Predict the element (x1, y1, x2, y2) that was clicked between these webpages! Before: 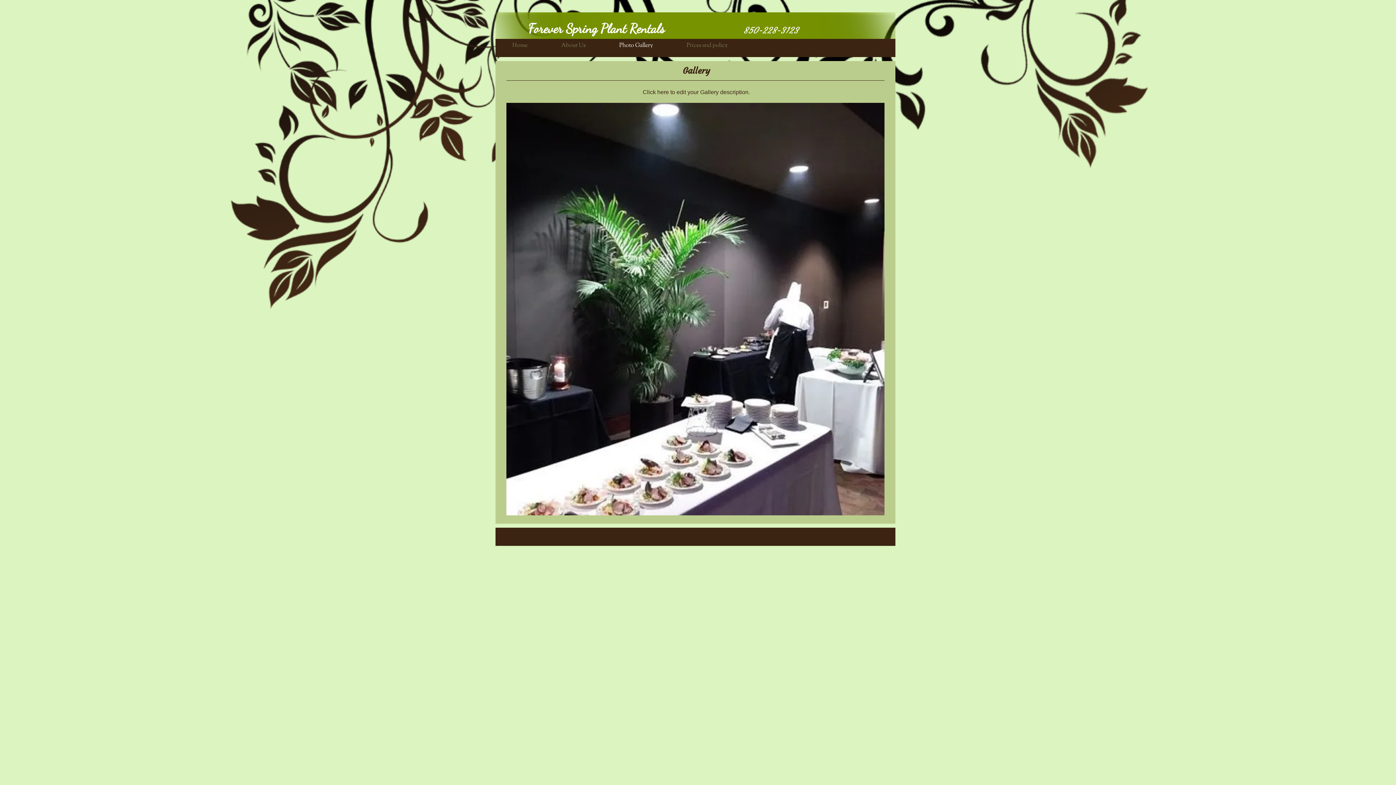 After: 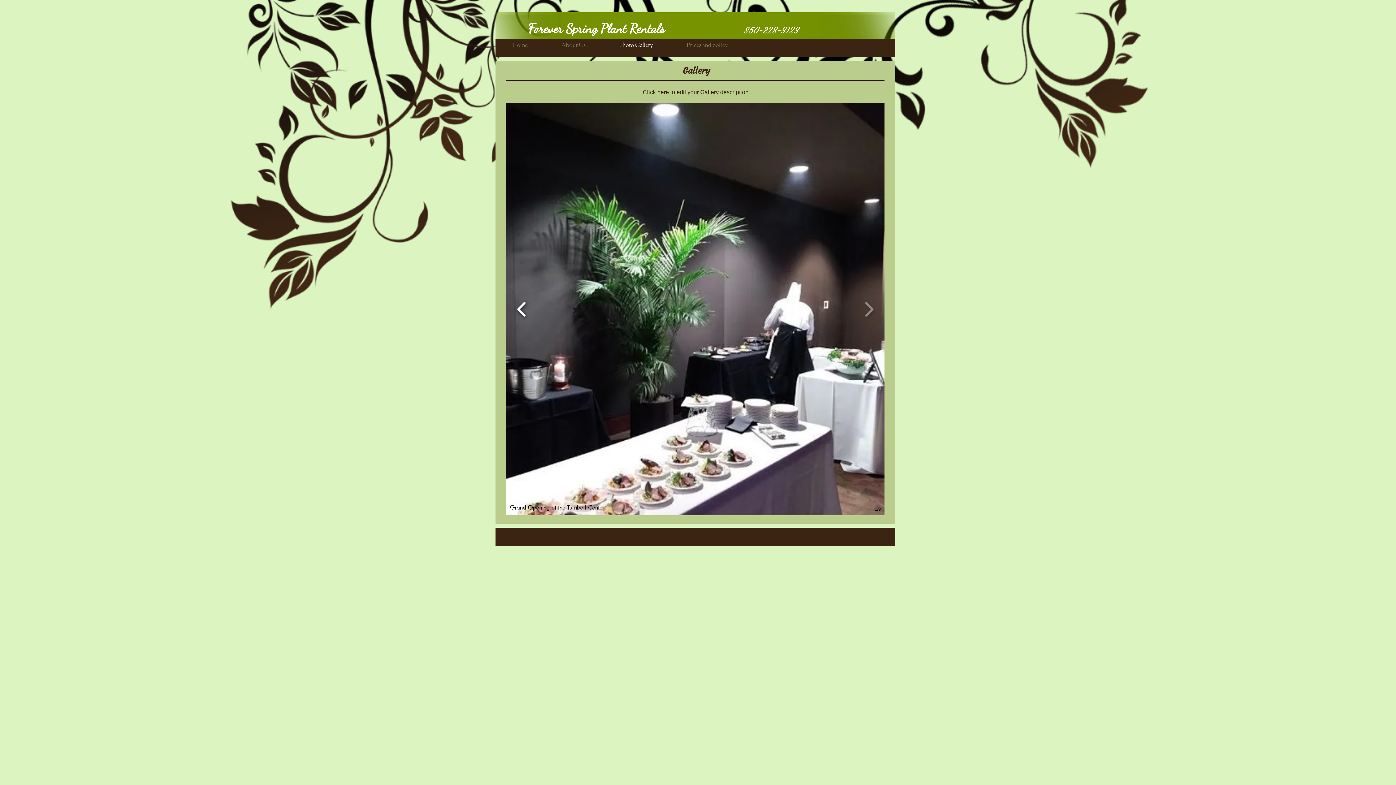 Action: bbox: (513, 296, 530, 322)